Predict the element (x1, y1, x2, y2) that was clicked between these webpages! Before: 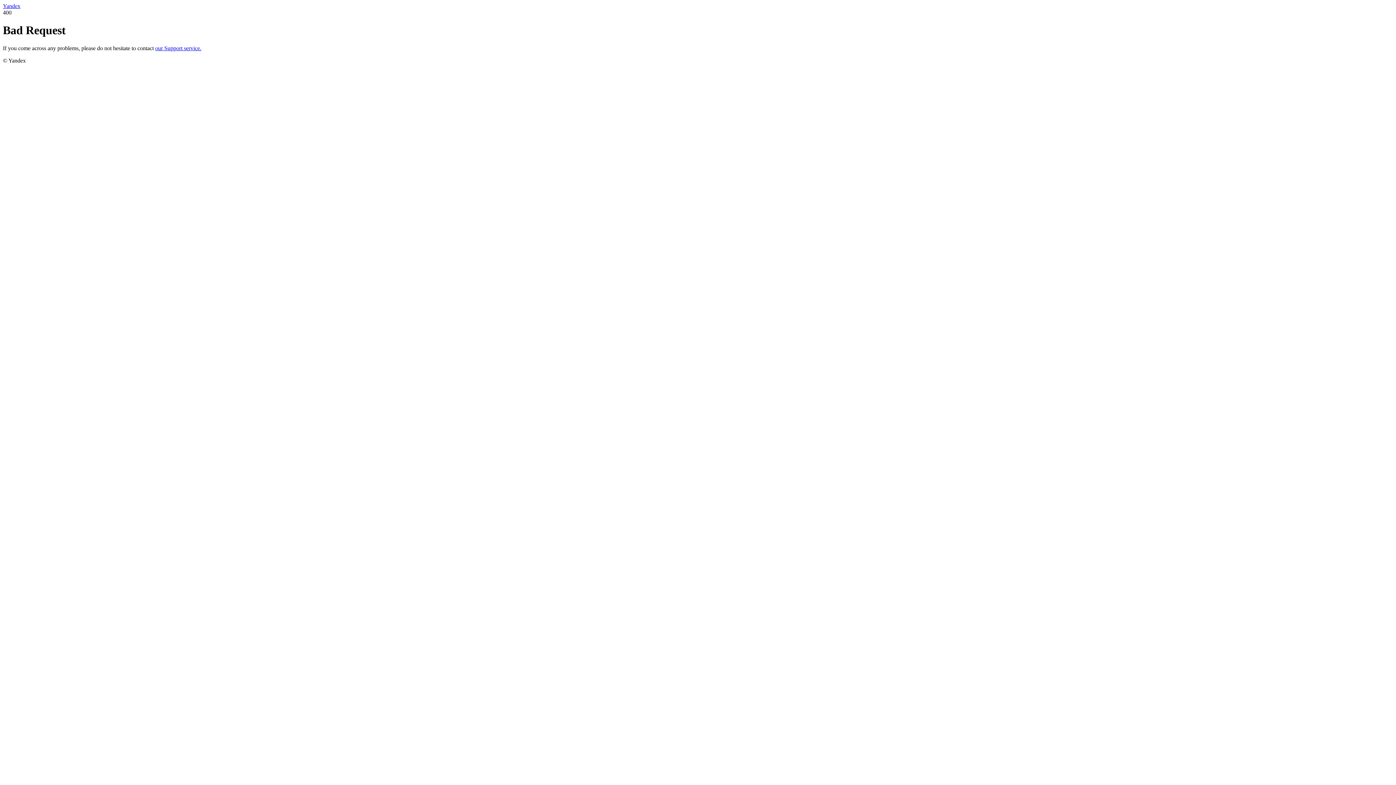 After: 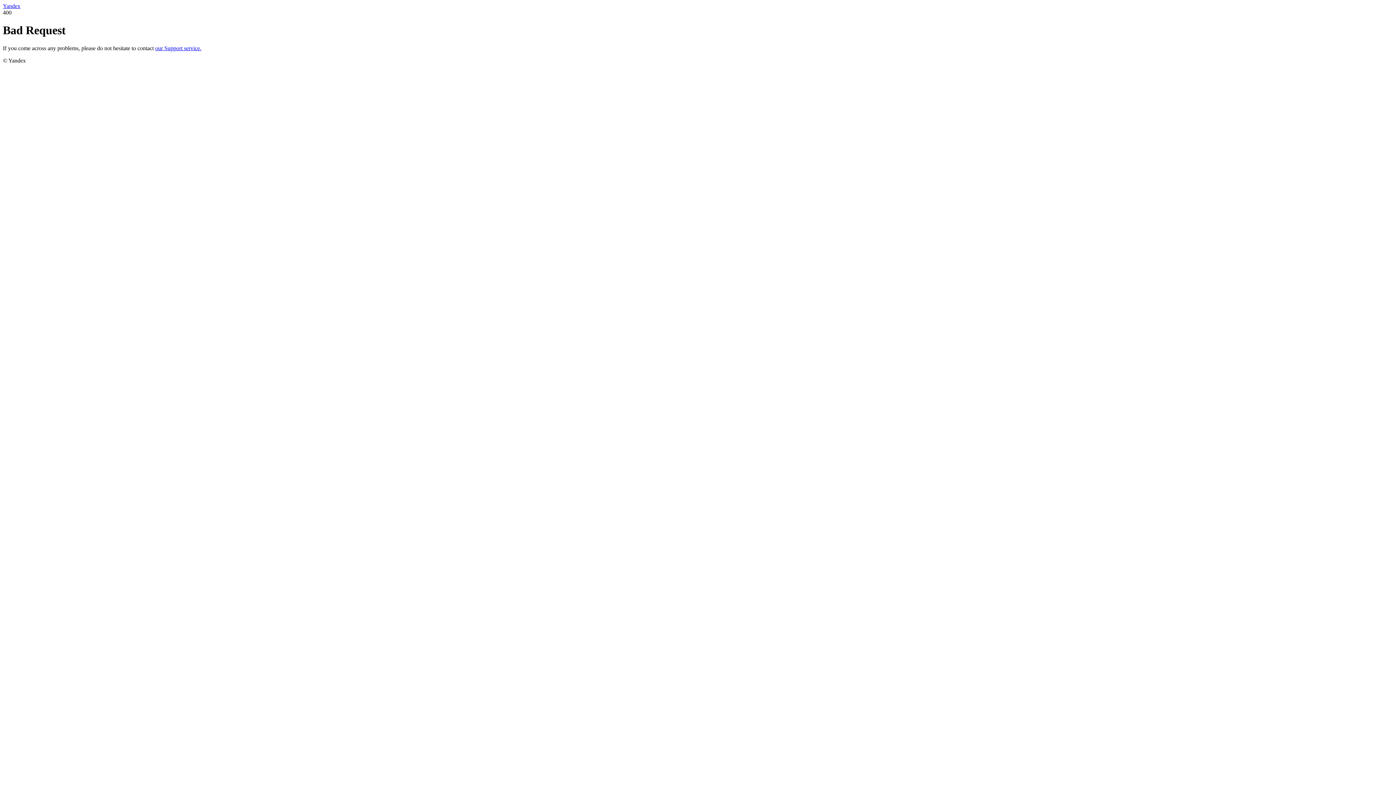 Action: bbox: (2, 2, 20, 9) label: Yandex